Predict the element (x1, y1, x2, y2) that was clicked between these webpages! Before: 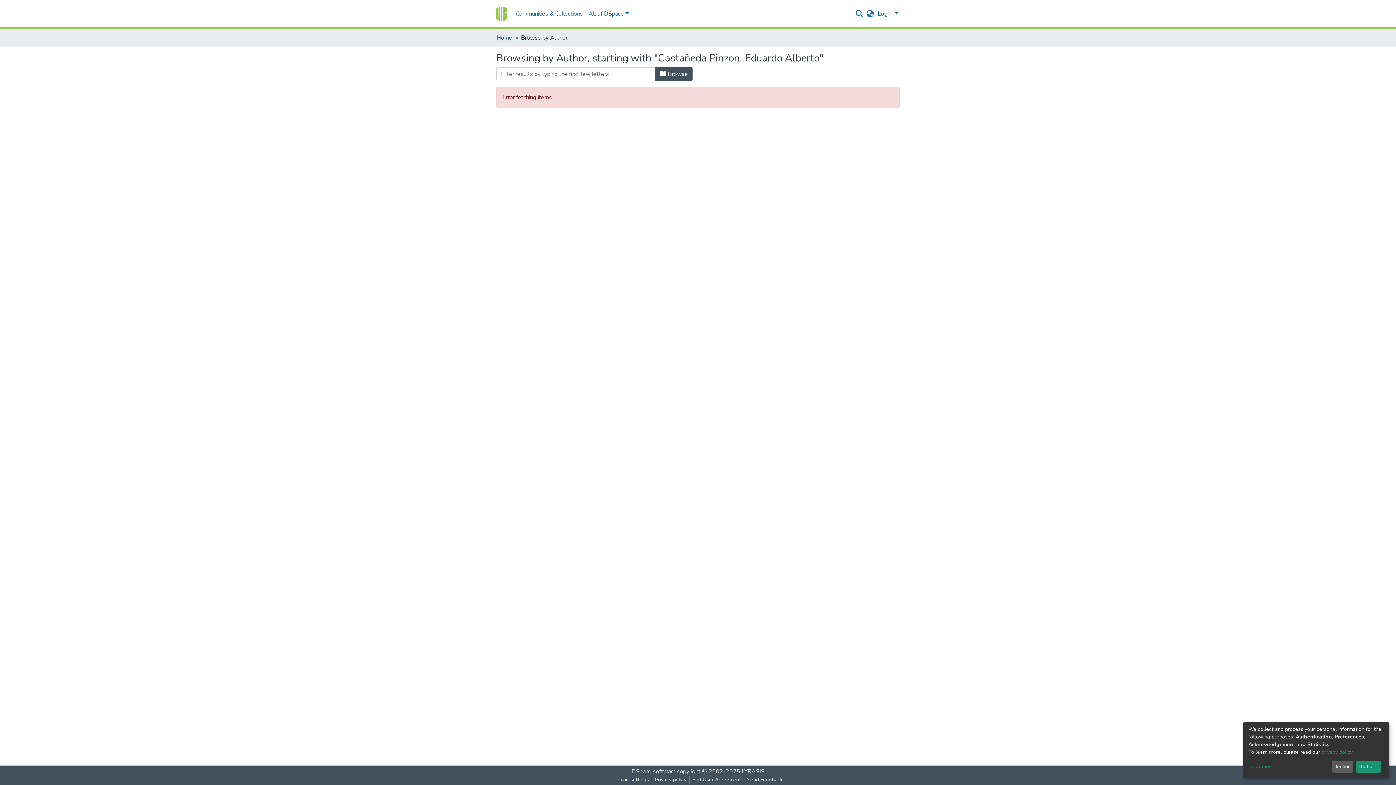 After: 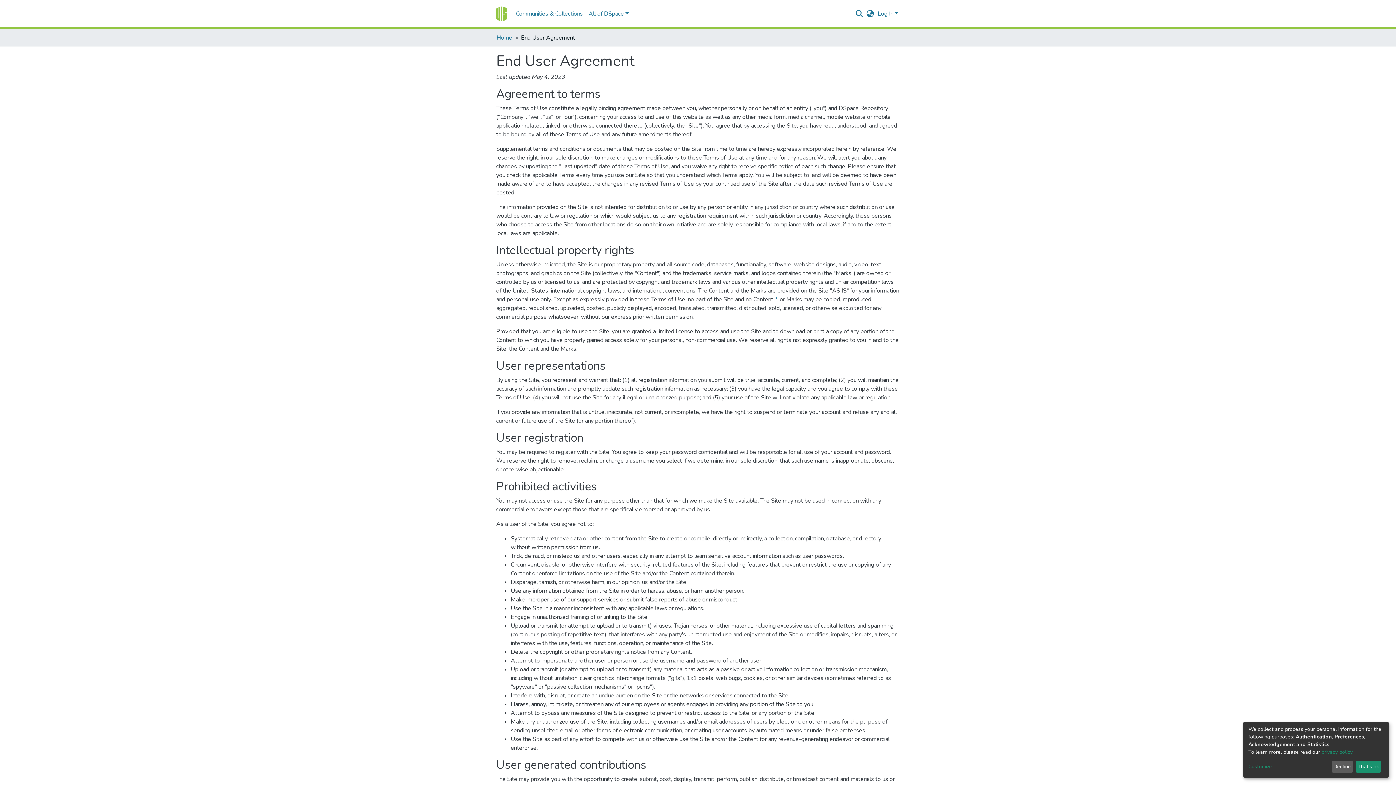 Action: bbox: (710, 776, 764, 784) label: End User Agreement